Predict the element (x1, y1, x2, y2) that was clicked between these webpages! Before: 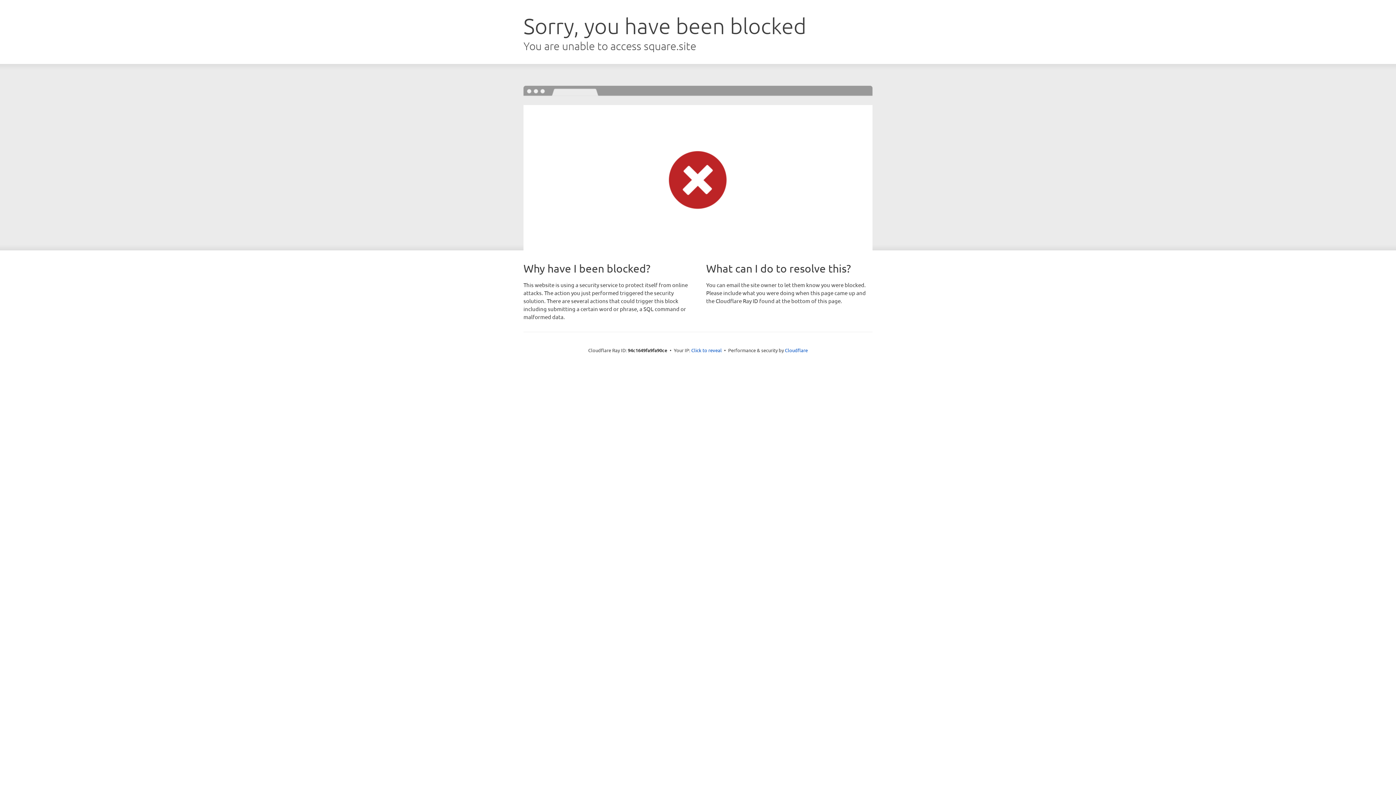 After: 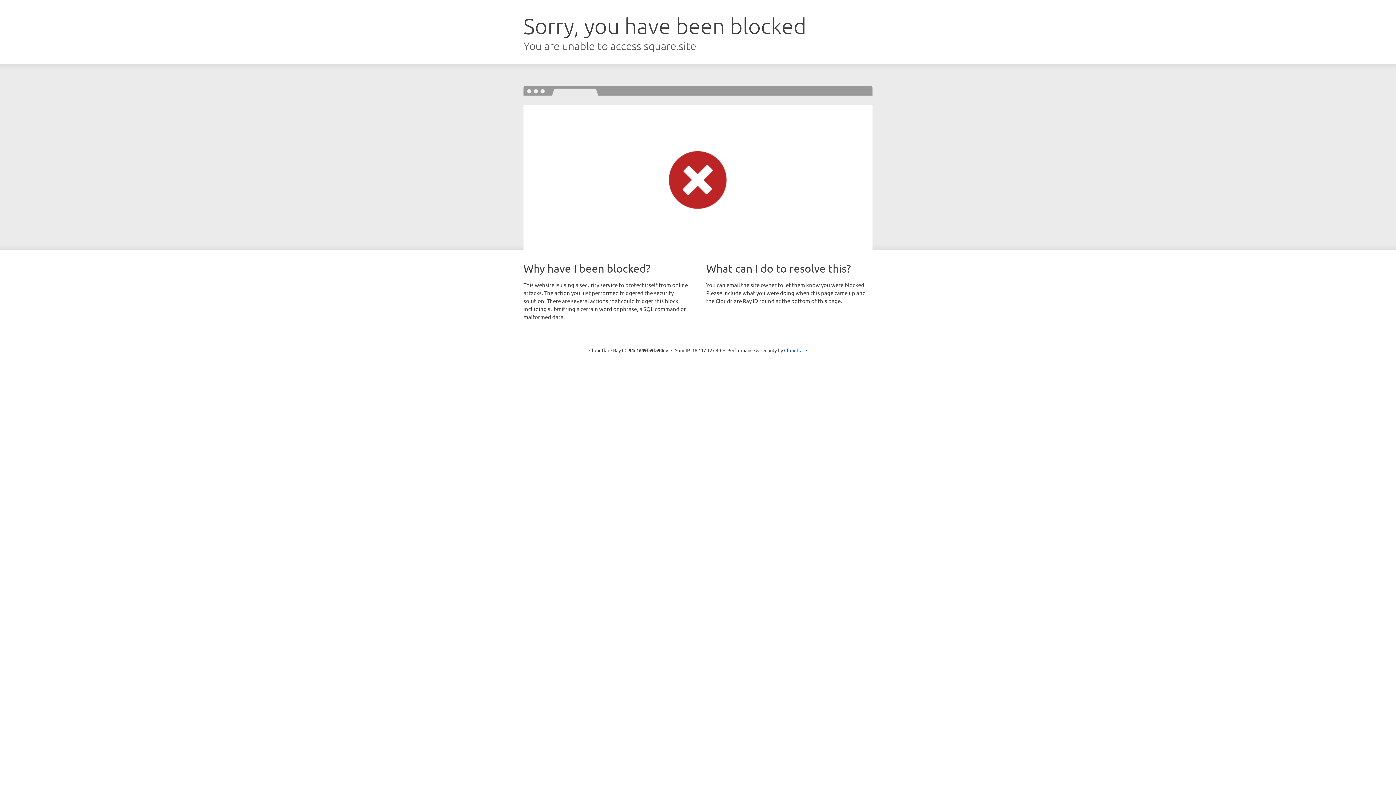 Action: label: Click to reveal bbox: (691, 346, 722, 353)